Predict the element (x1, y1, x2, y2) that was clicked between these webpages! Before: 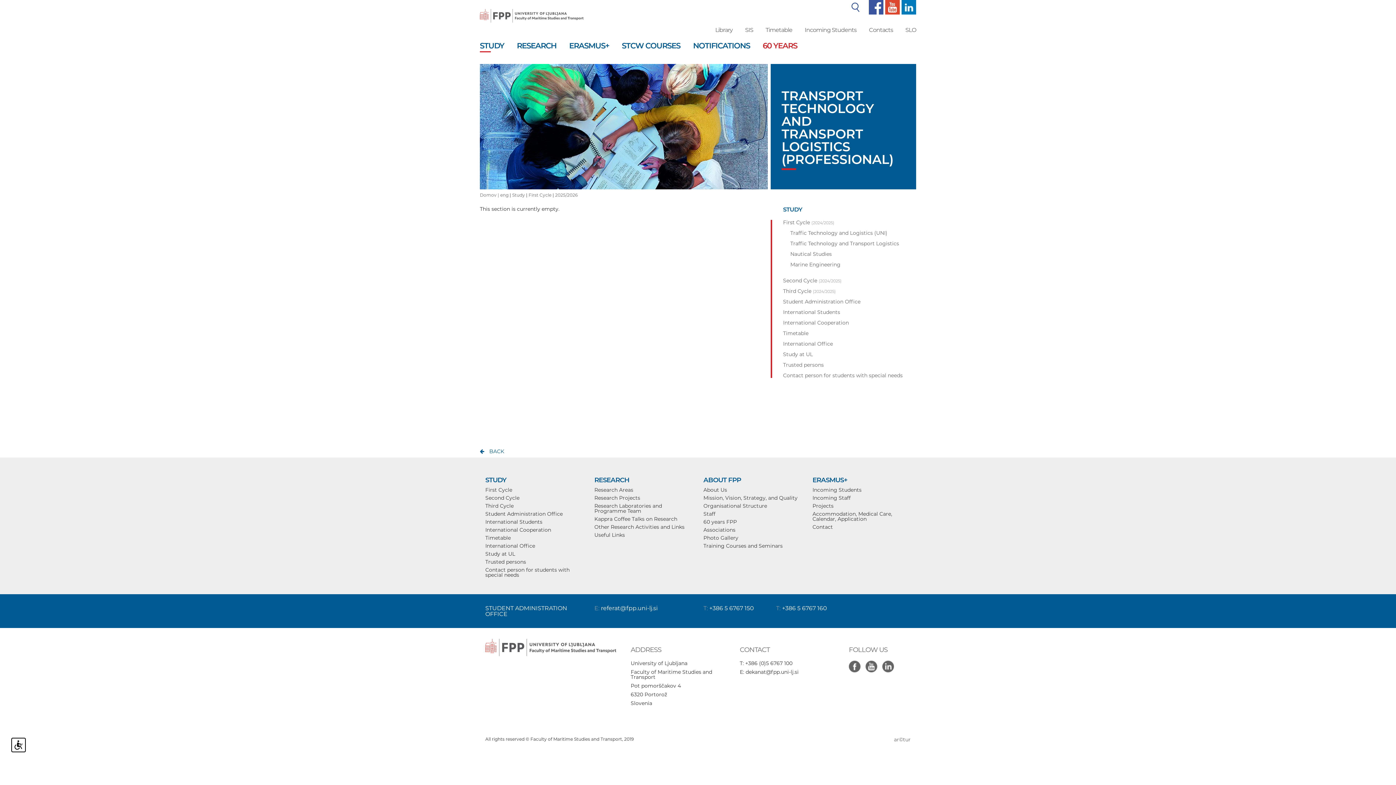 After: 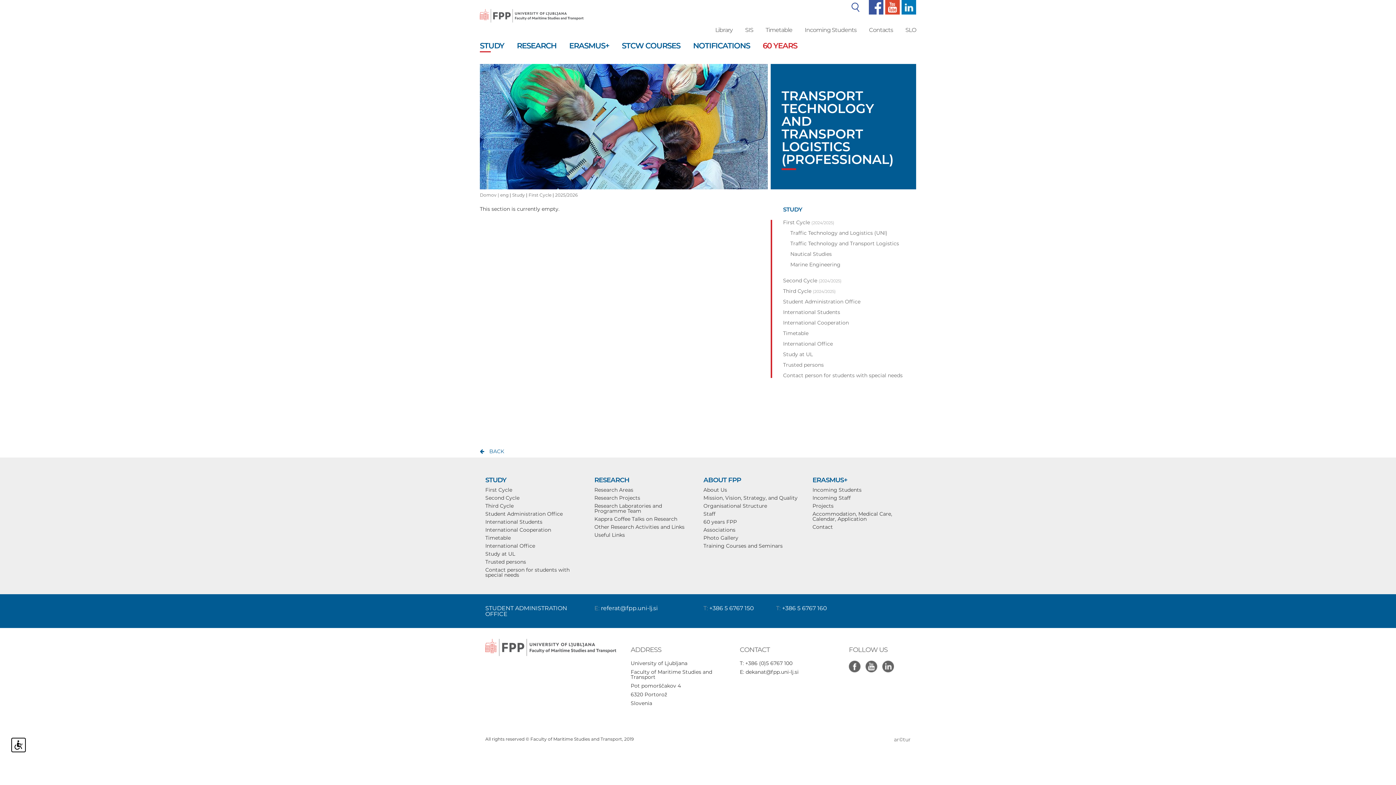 Action: bbox: (703, 510, 715, 517) label: Staff